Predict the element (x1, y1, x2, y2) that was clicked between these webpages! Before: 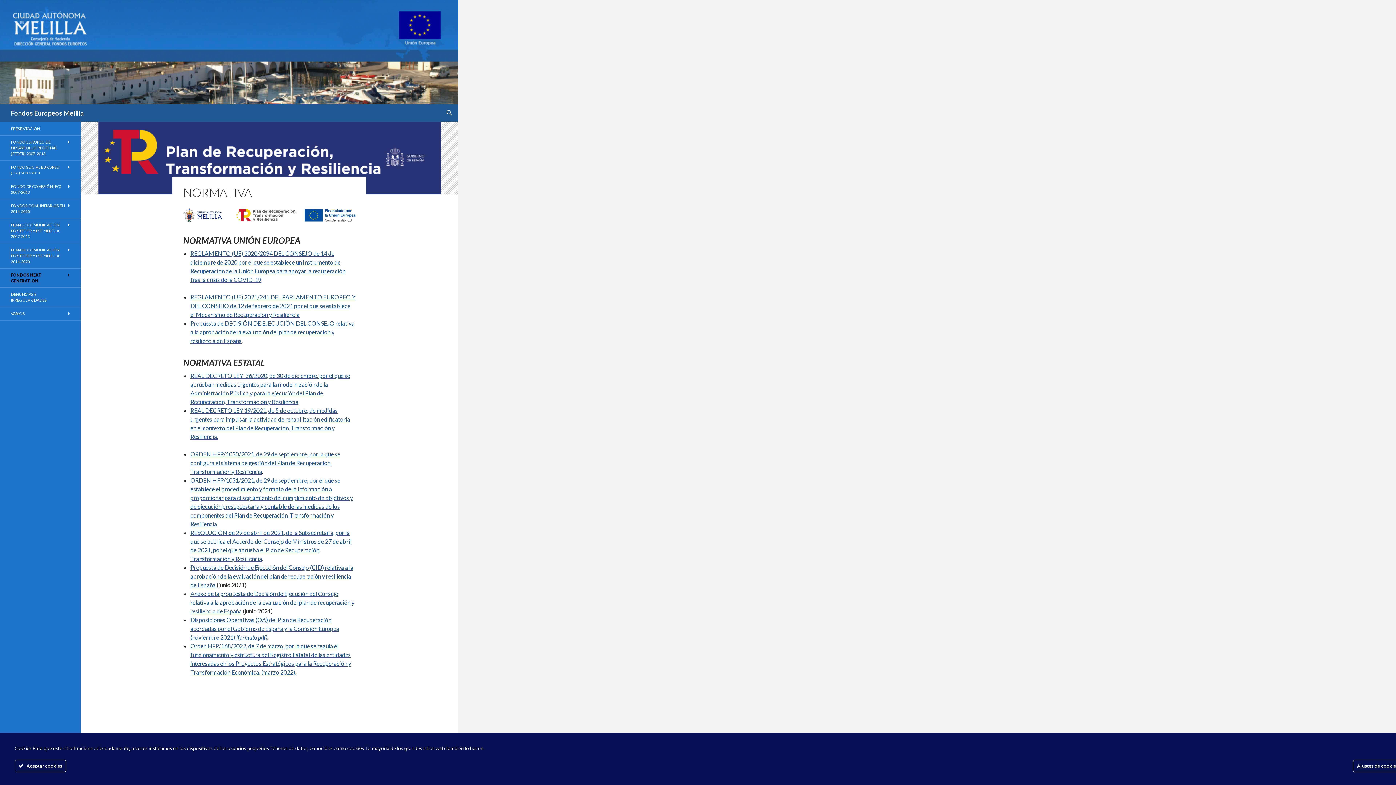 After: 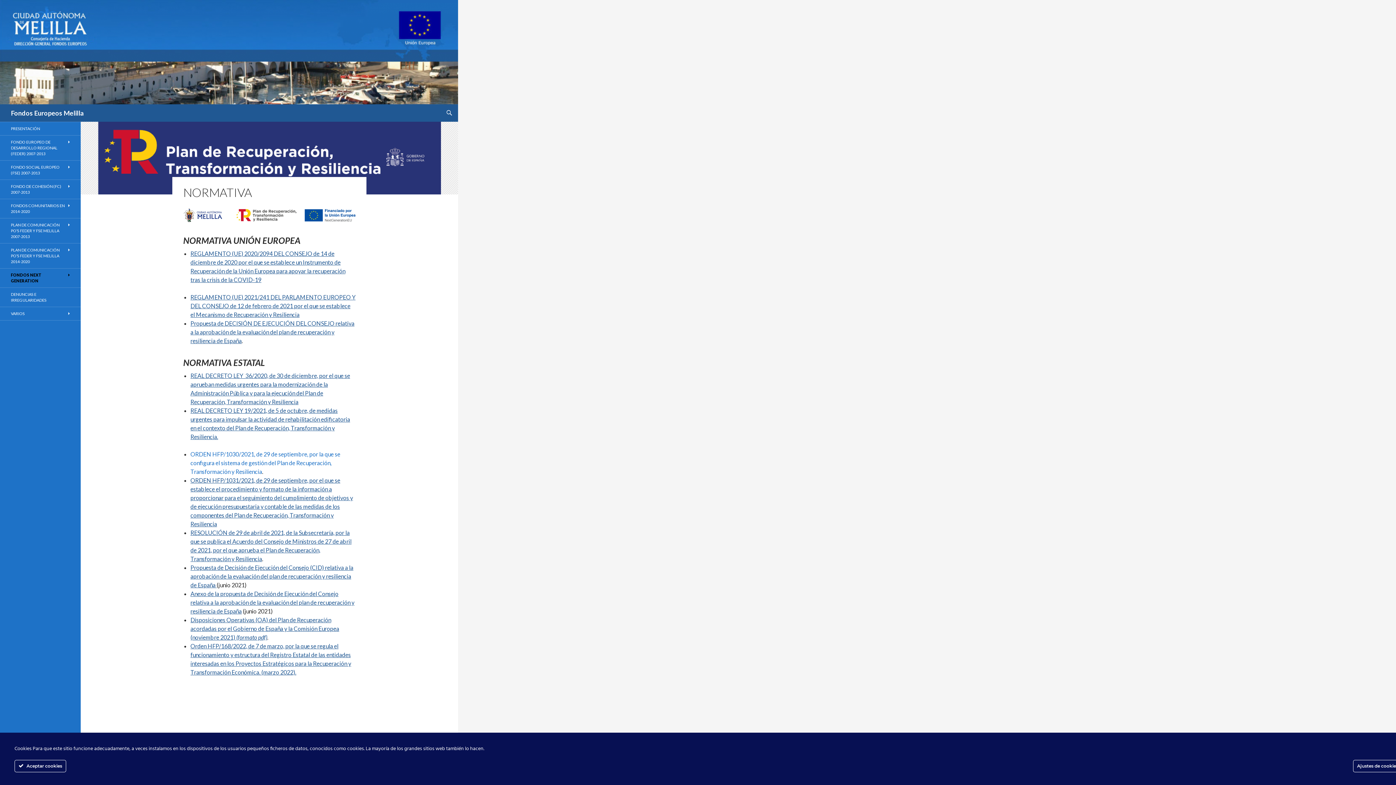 Action: label: ORDEN HFP/1030/2021, de 29 de septiembre, por la que se configura el sistema de gestión del Plan de Recuperación, Transformación y Resiliencia bbox: (190, 450, 340, 475)